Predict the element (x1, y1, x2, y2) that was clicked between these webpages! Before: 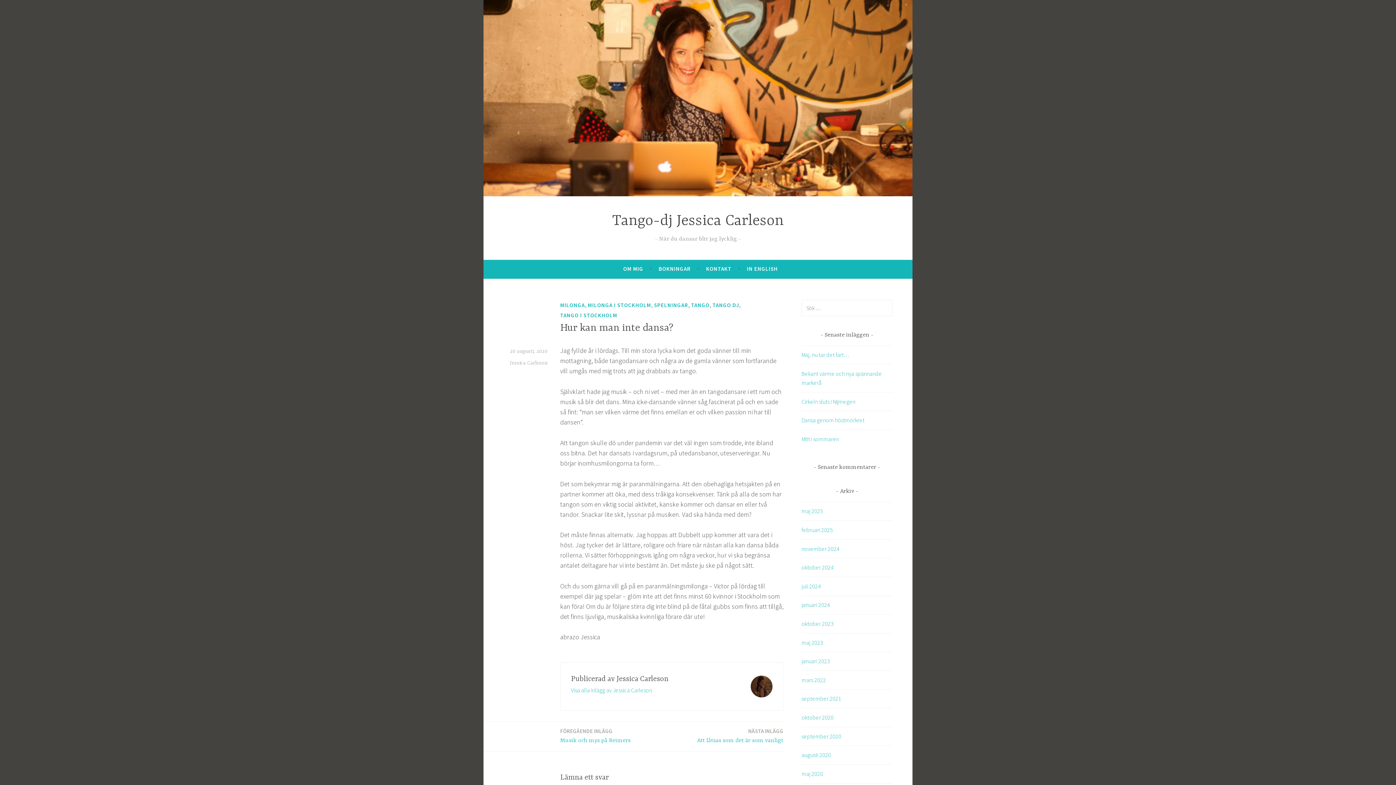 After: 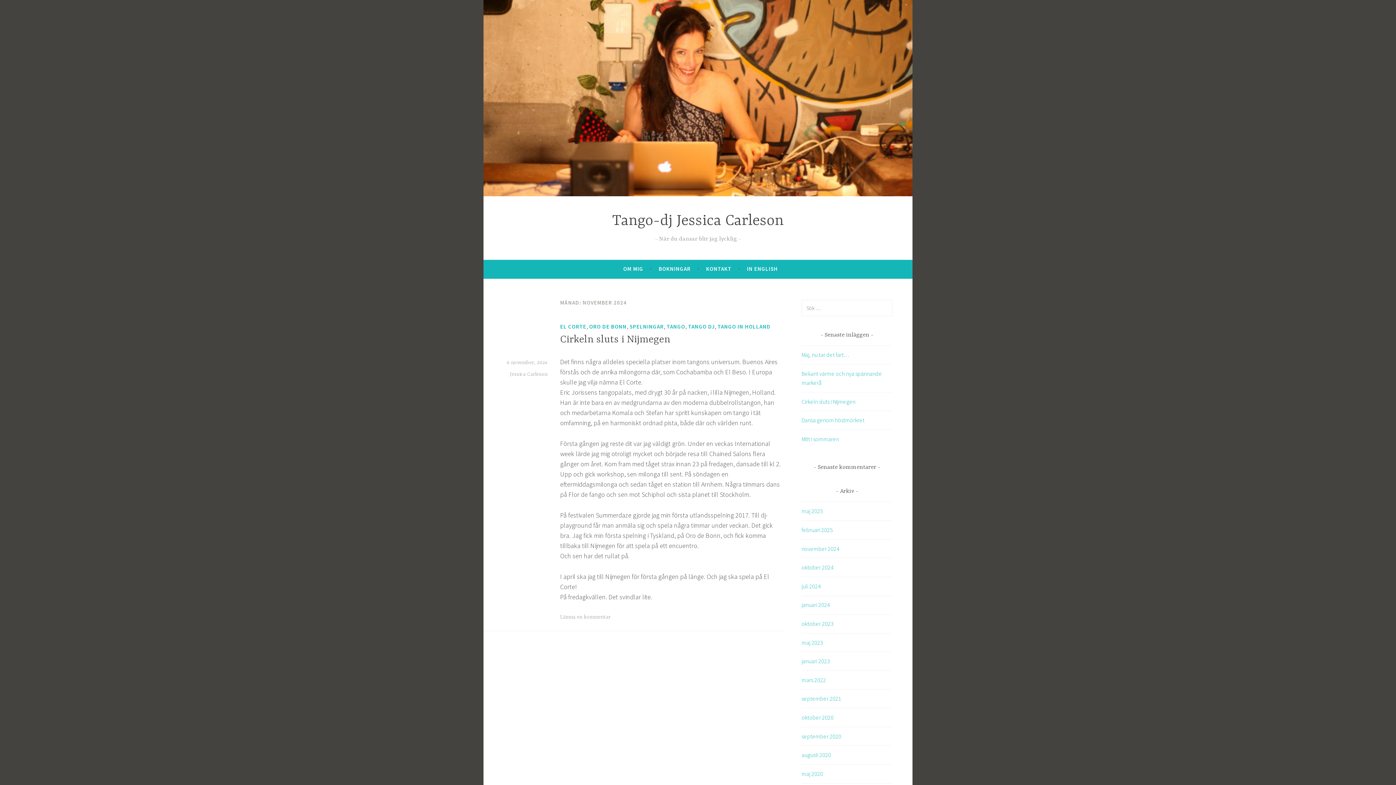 Action: bbox: (801, 545, 839, 552) label: november 2024